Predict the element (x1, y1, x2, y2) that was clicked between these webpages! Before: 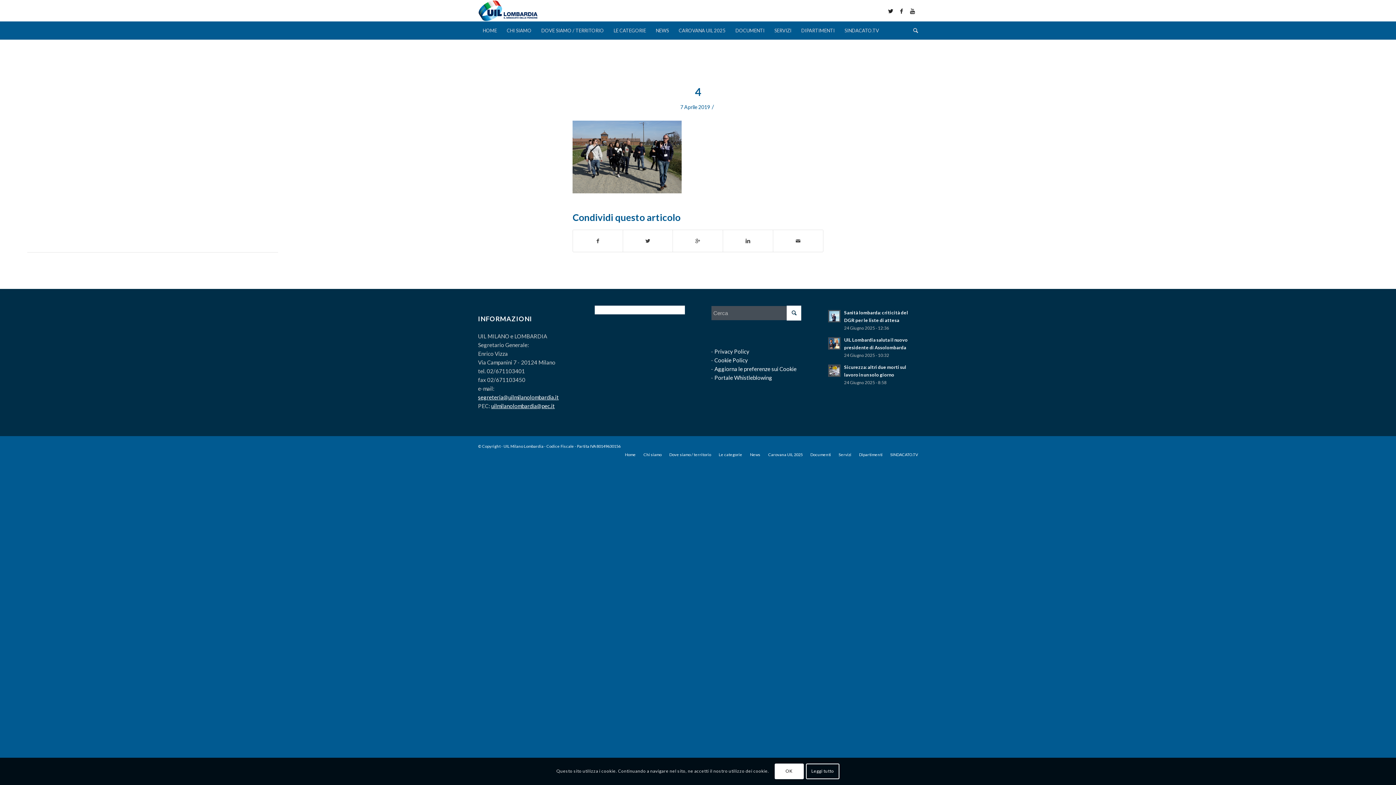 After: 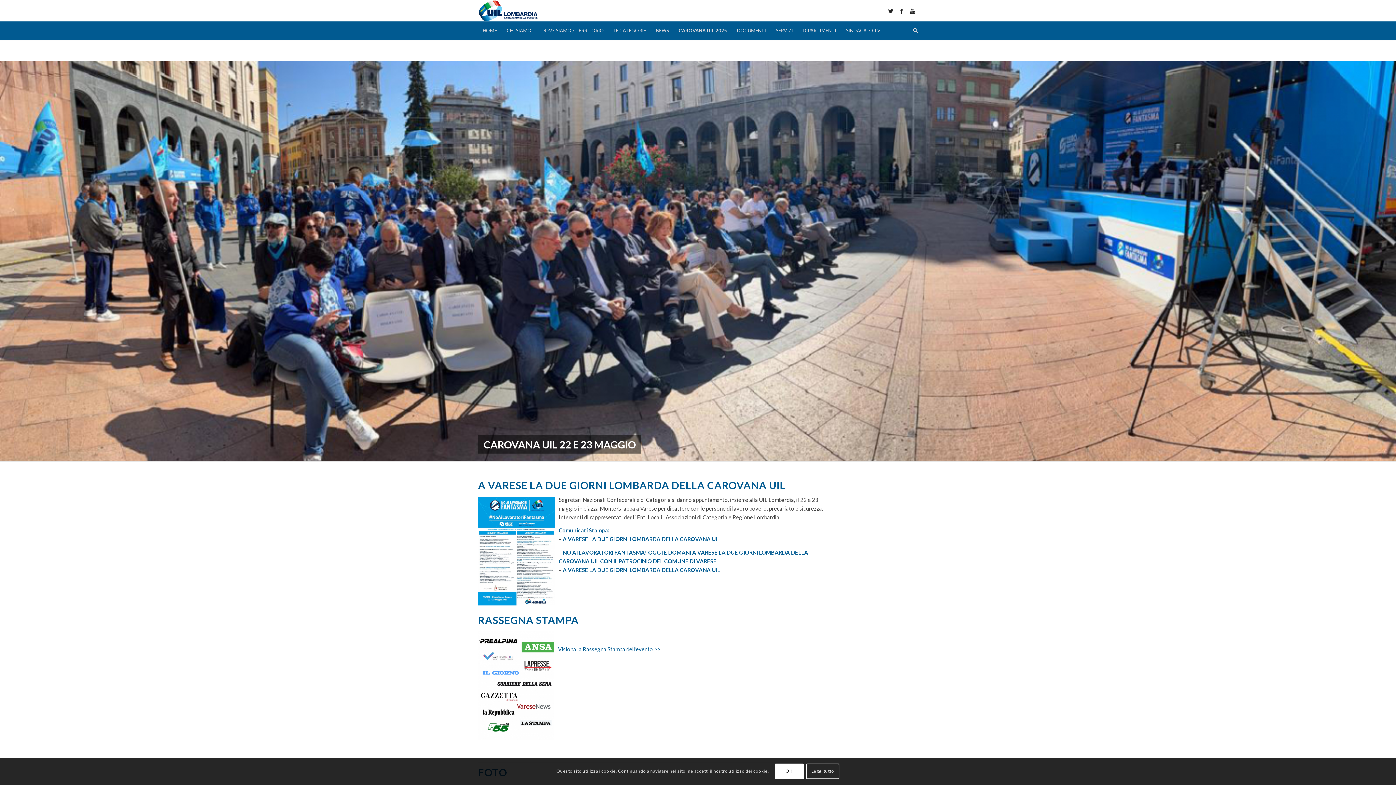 Action: label: Carovana UIL 2025 bbox: (768, 452, 802, 457)